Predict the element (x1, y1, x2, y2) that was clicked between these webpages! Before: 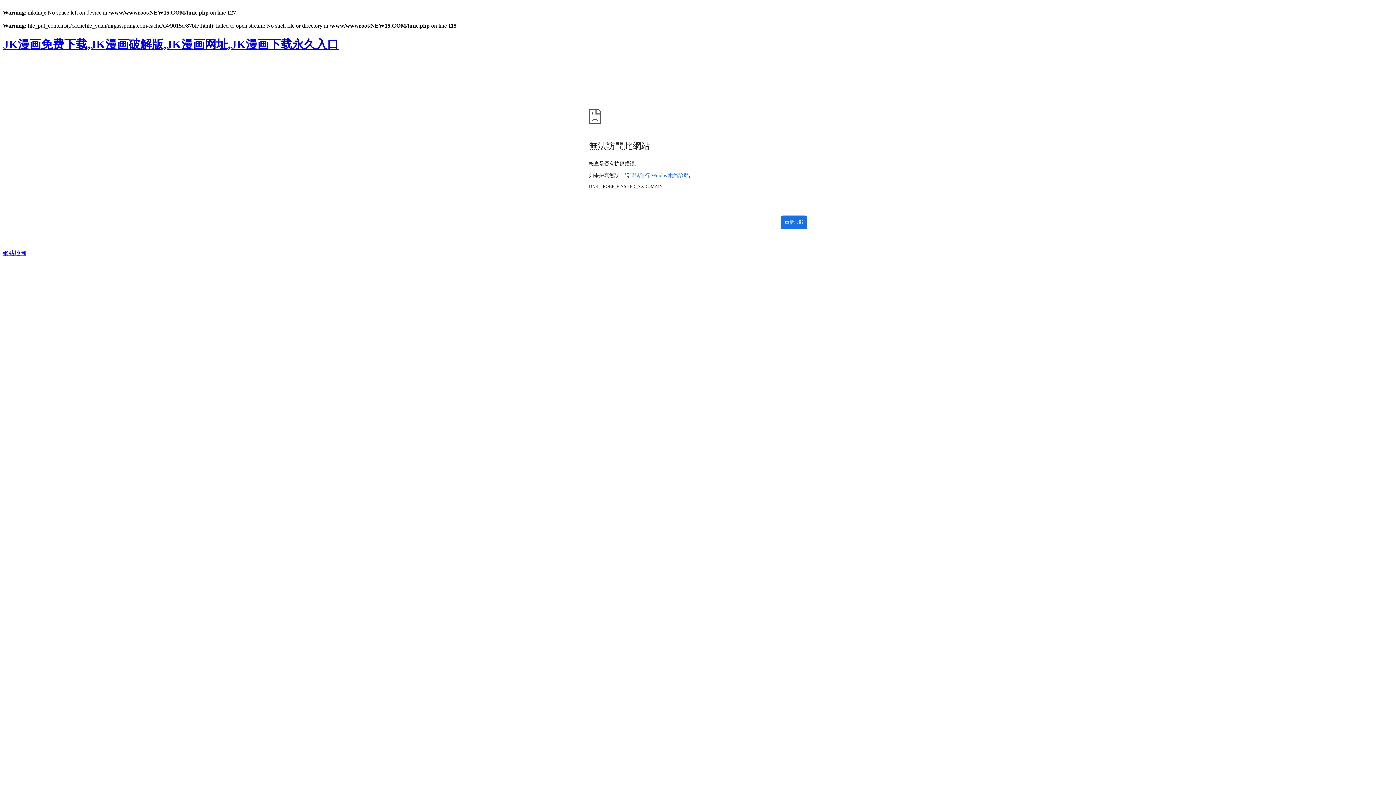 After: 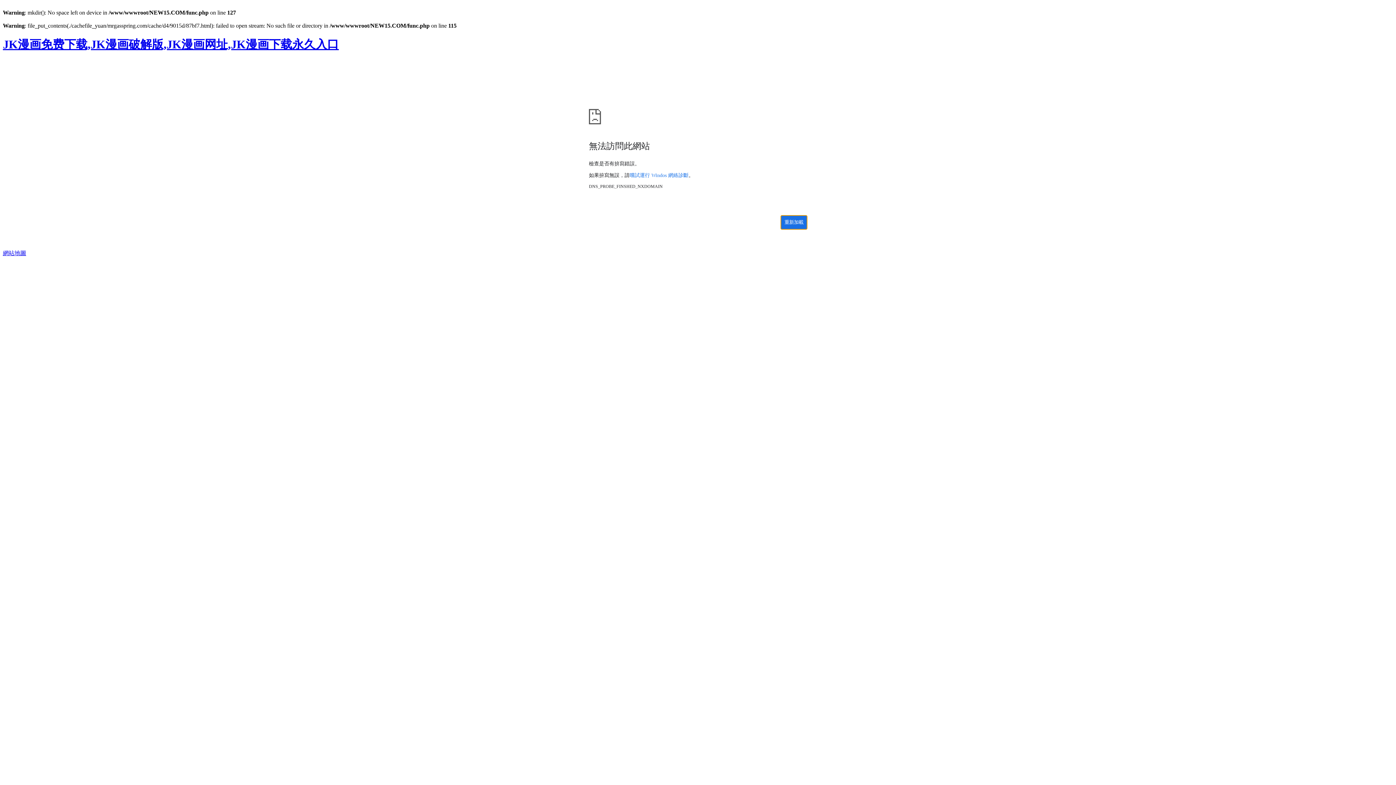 Action: bbox: (781, 215, 807, 229) label: 重新加載